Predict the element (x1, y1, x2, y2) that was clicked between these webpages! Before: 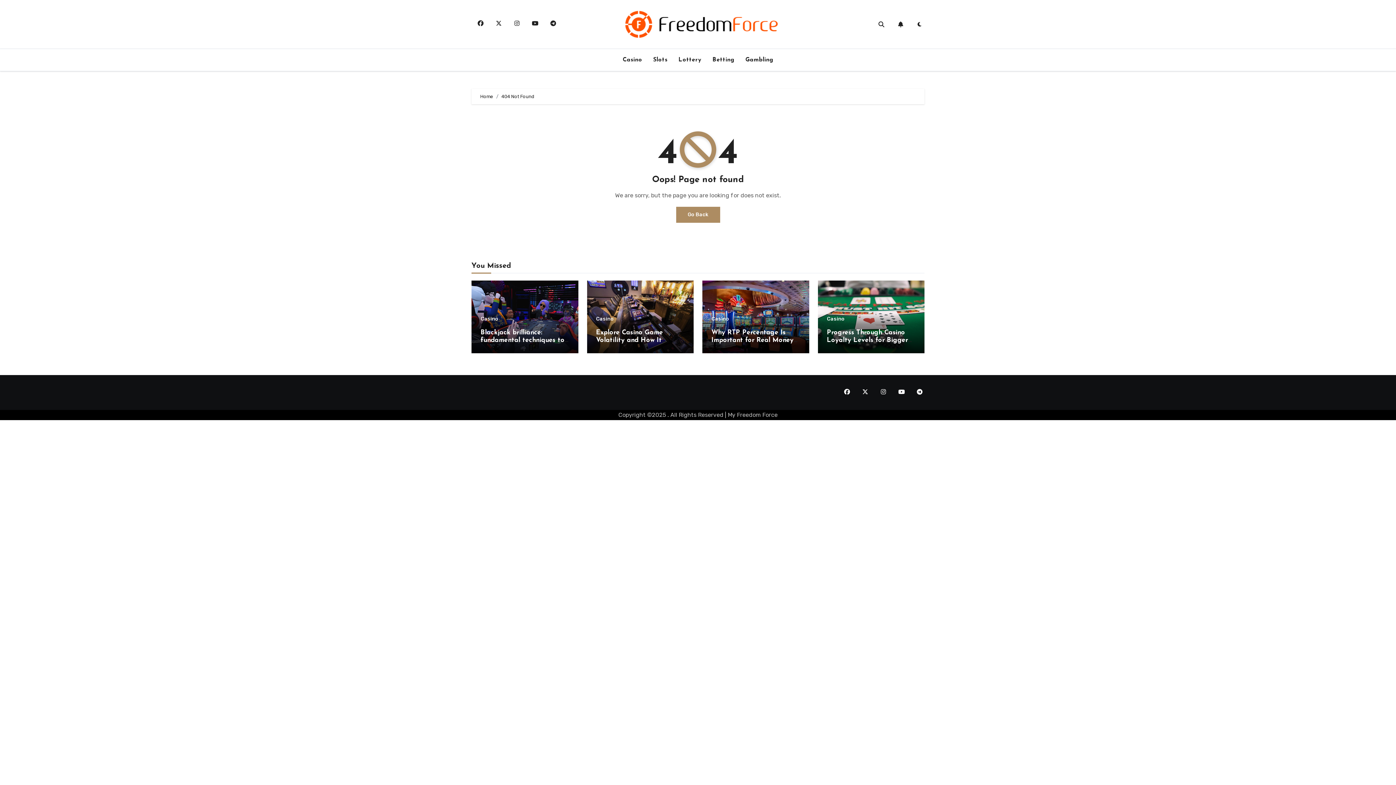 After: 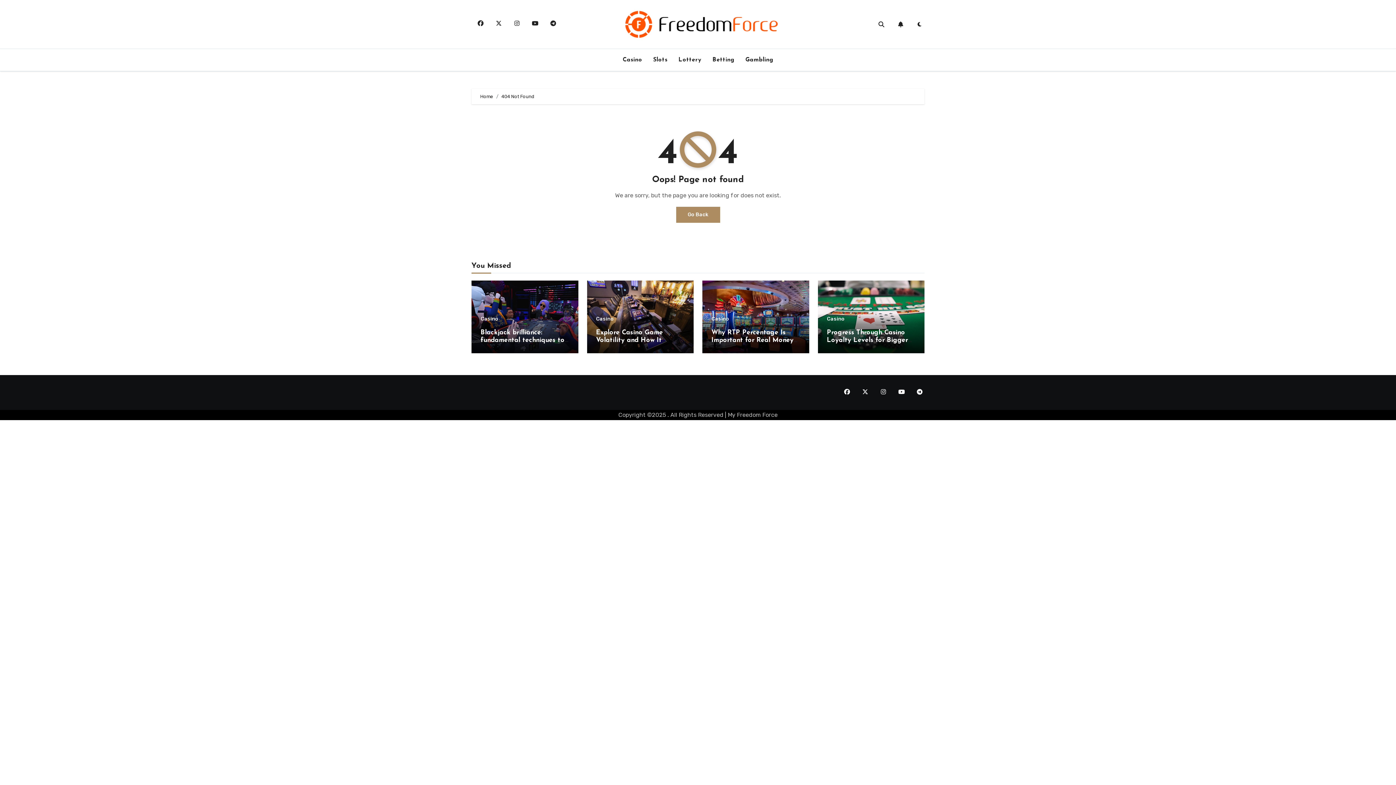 Action: bbox: (875, 384, 891, 400)